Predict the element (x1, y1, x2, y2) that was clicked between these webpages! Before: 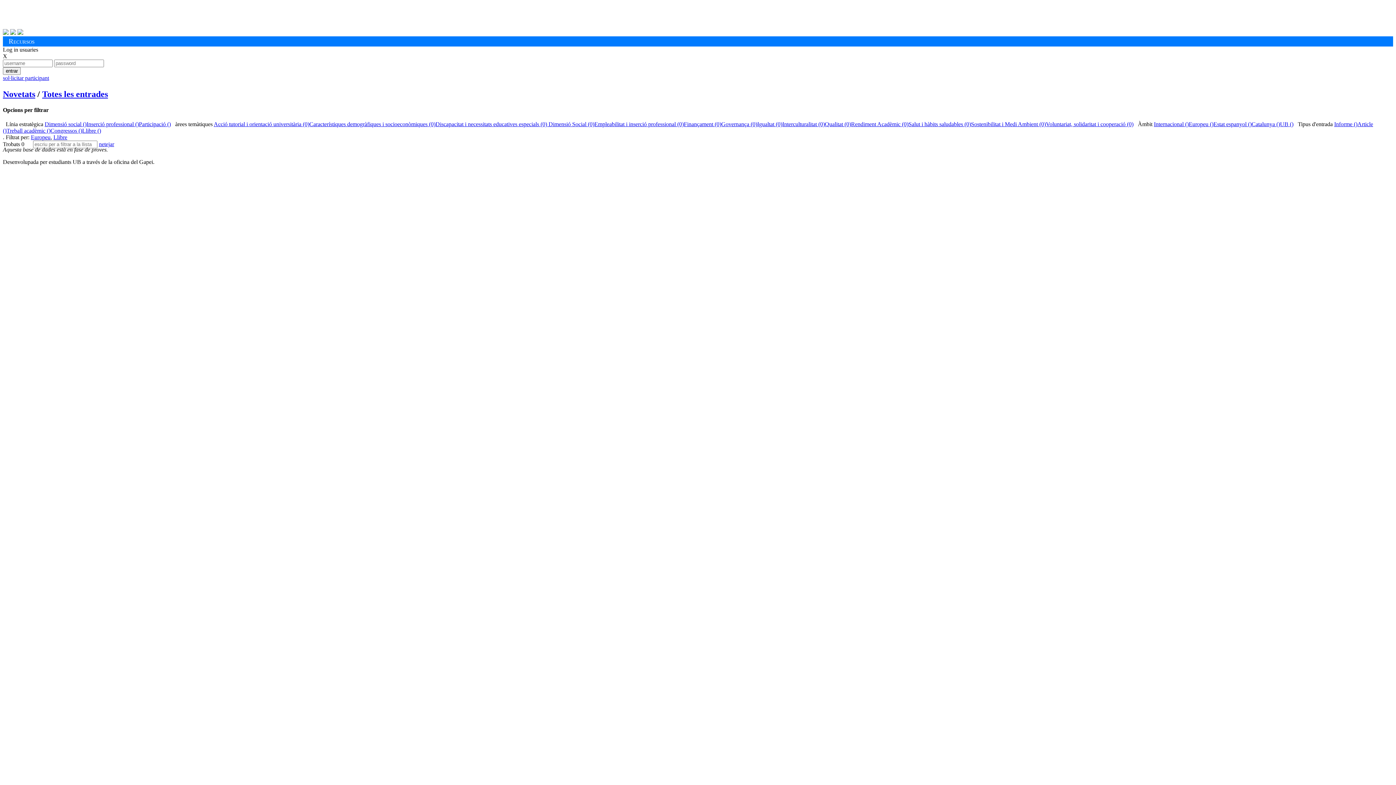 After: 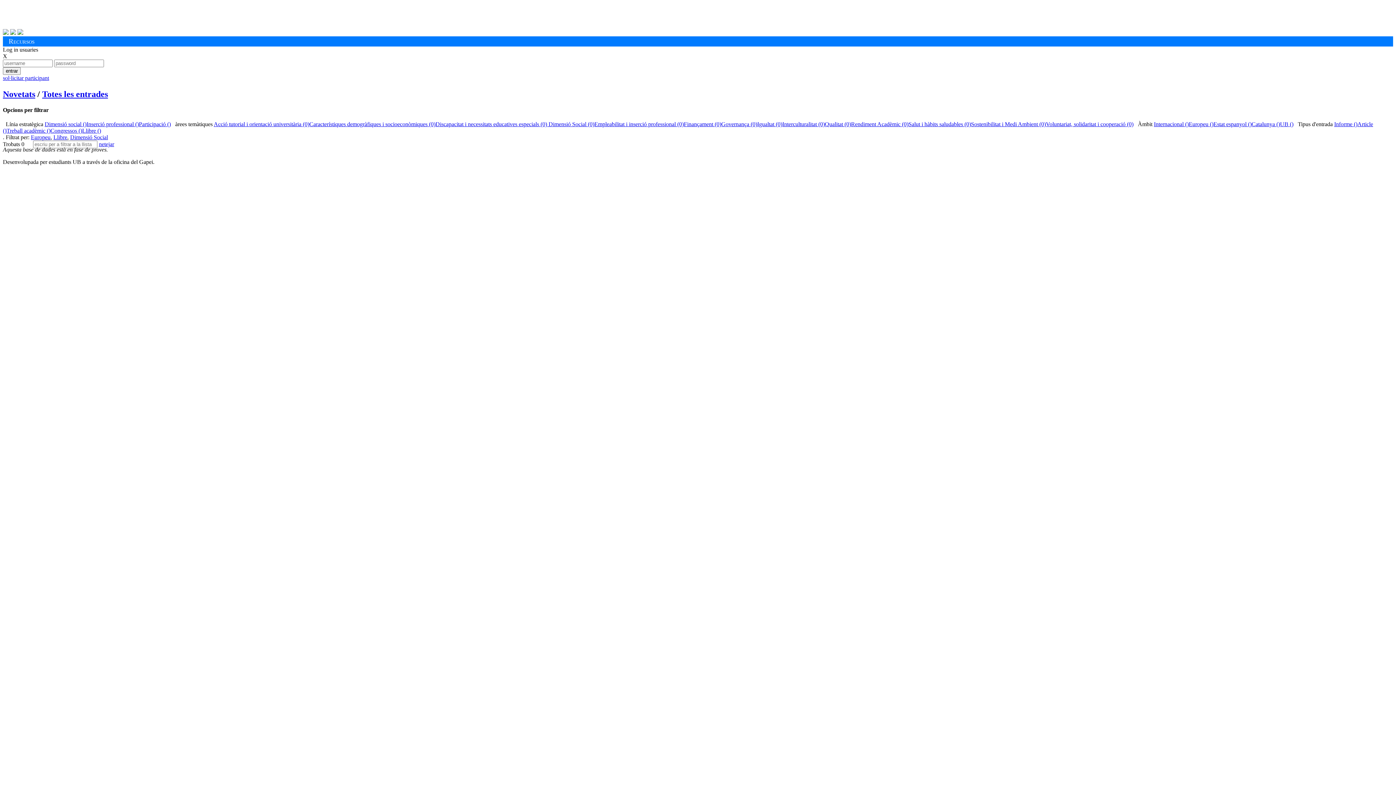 Action: bbox: (547, 121, 594, 127) label:  Dimensió Social (0)